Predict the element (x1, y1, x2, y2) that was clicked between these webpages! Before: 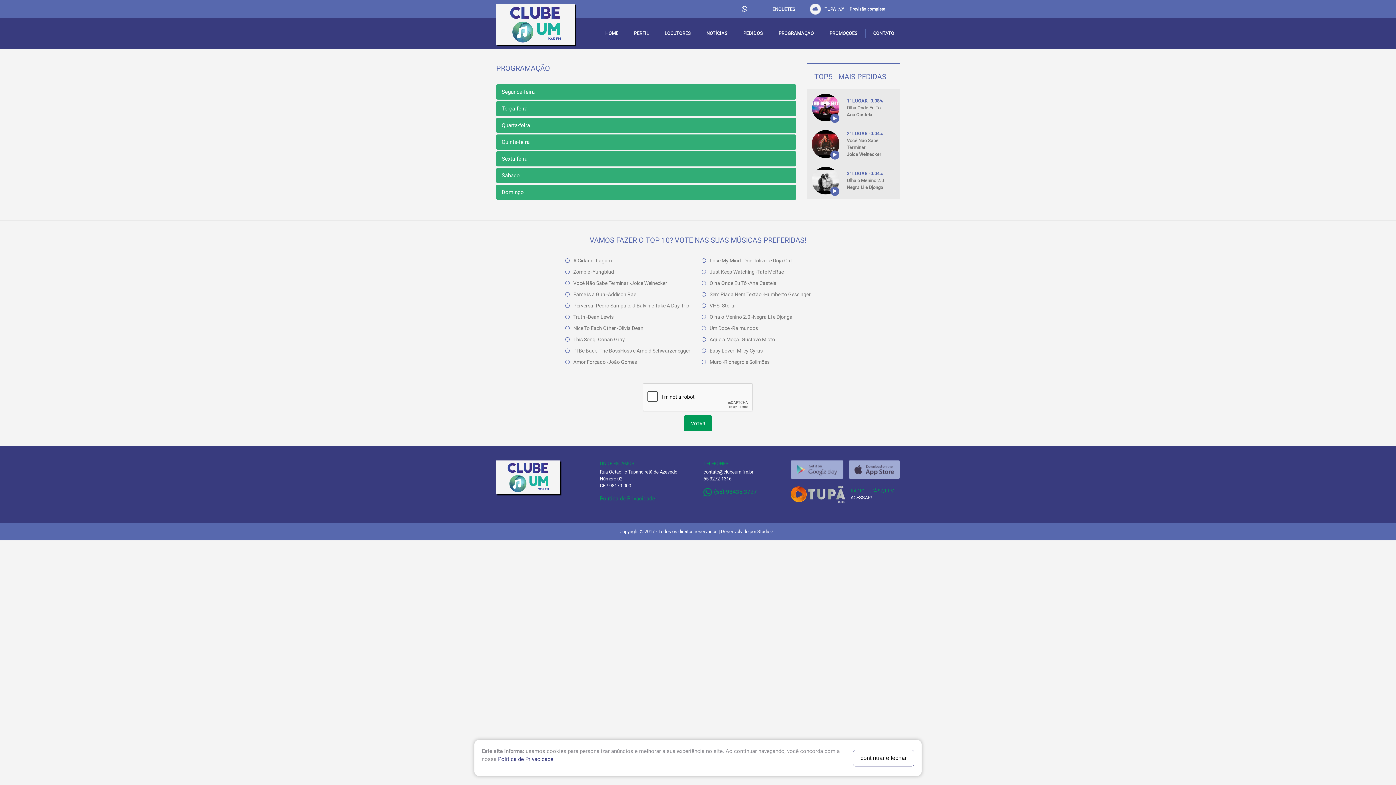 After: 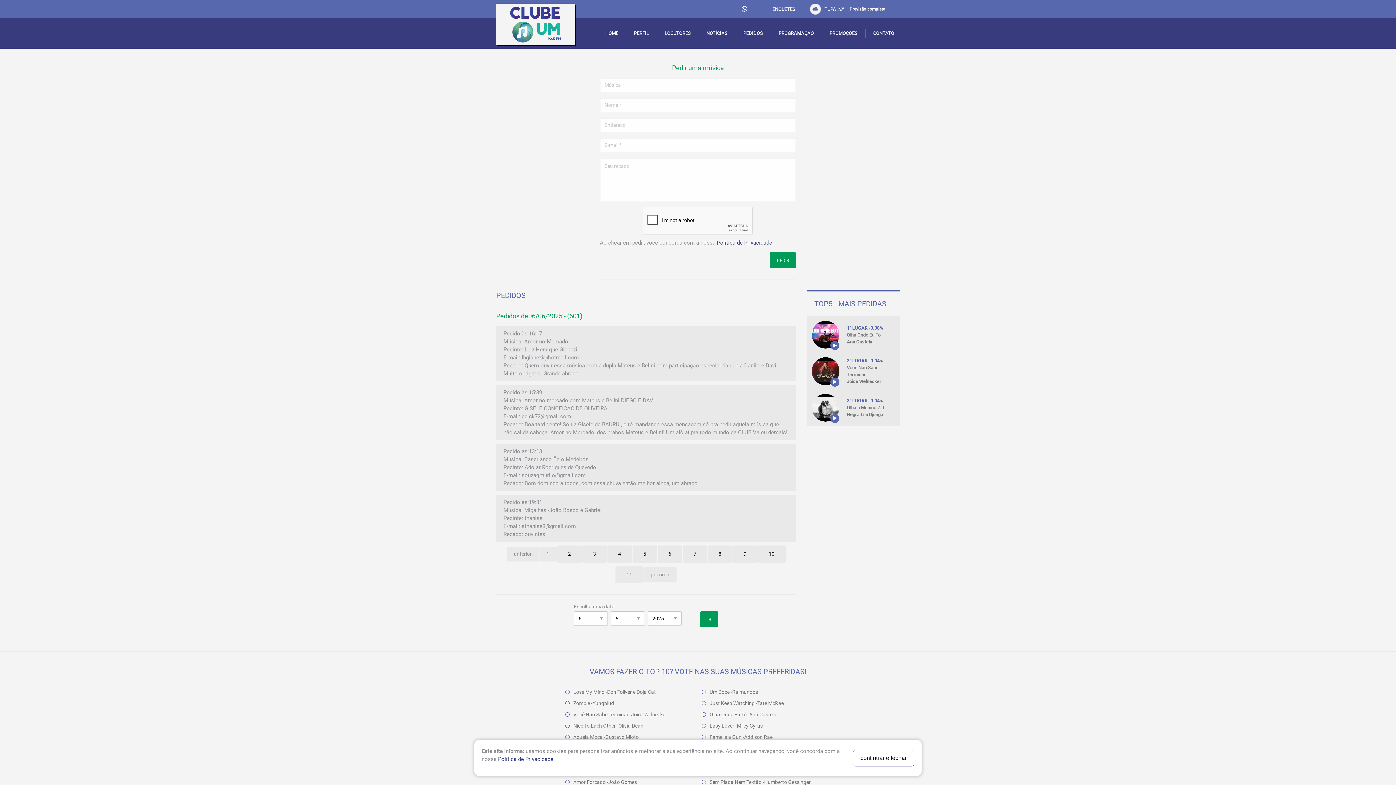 Action: label: PEDIDOS bbox: (738, 28, 768, 38)